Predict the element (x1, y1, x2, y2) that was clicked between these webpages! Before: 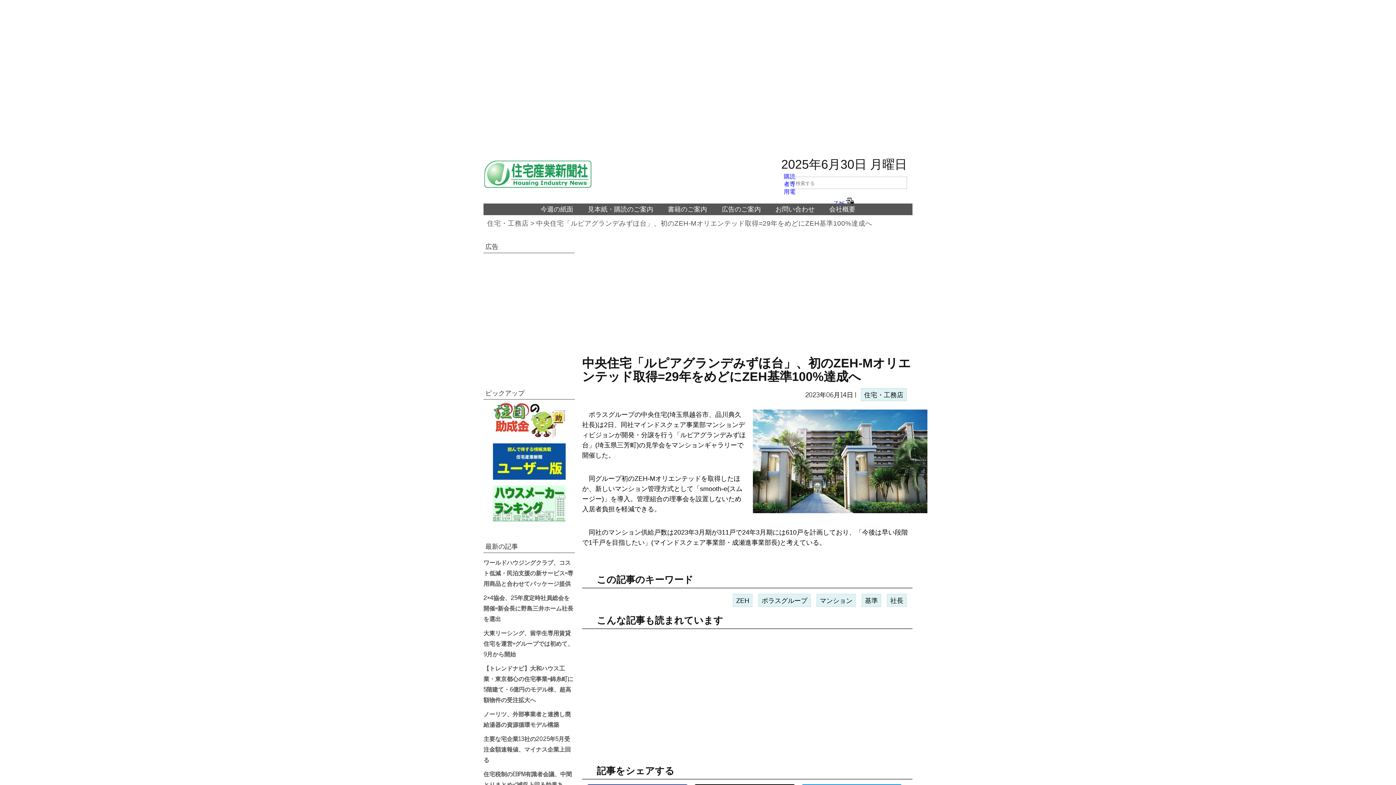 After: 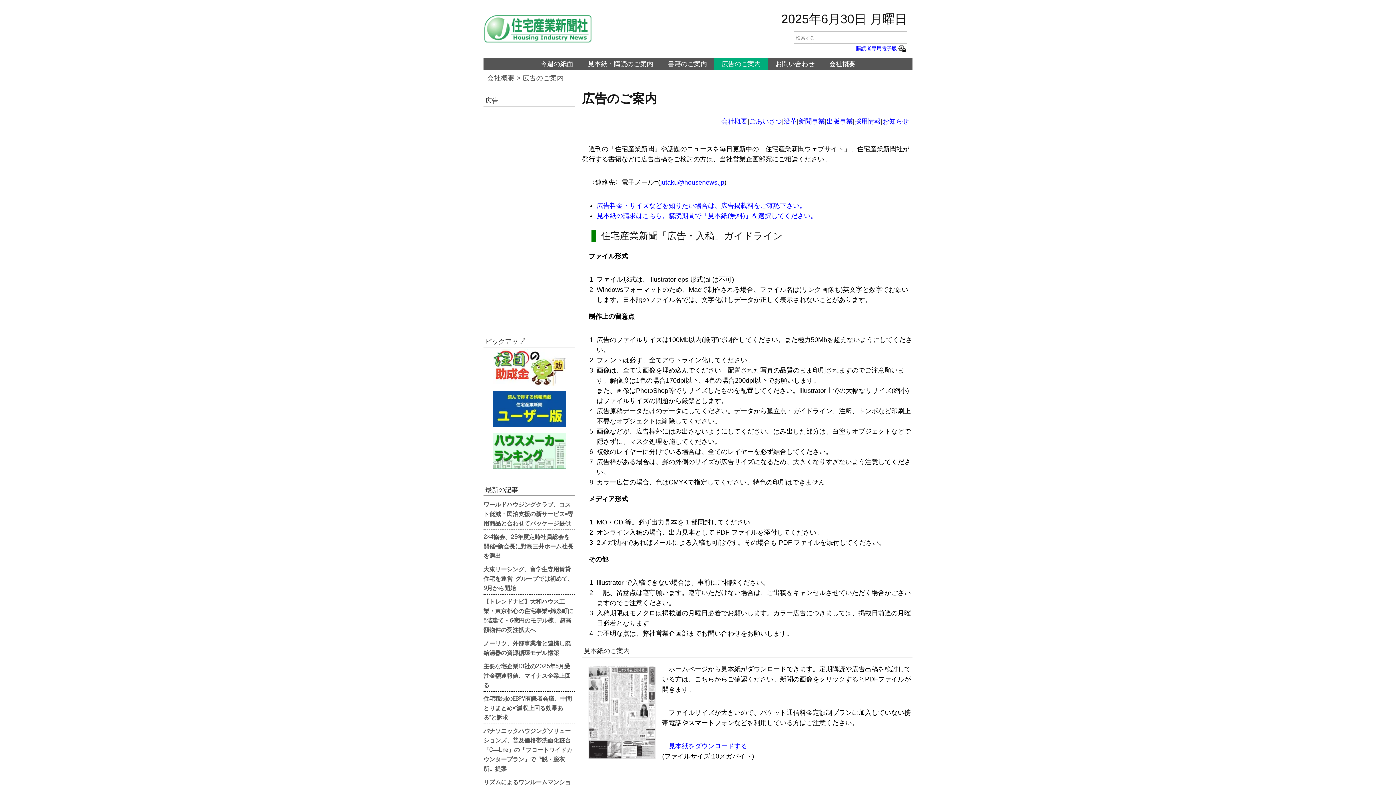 Action: bbox: (714, 203, 768, 215) label: 広告のご案内